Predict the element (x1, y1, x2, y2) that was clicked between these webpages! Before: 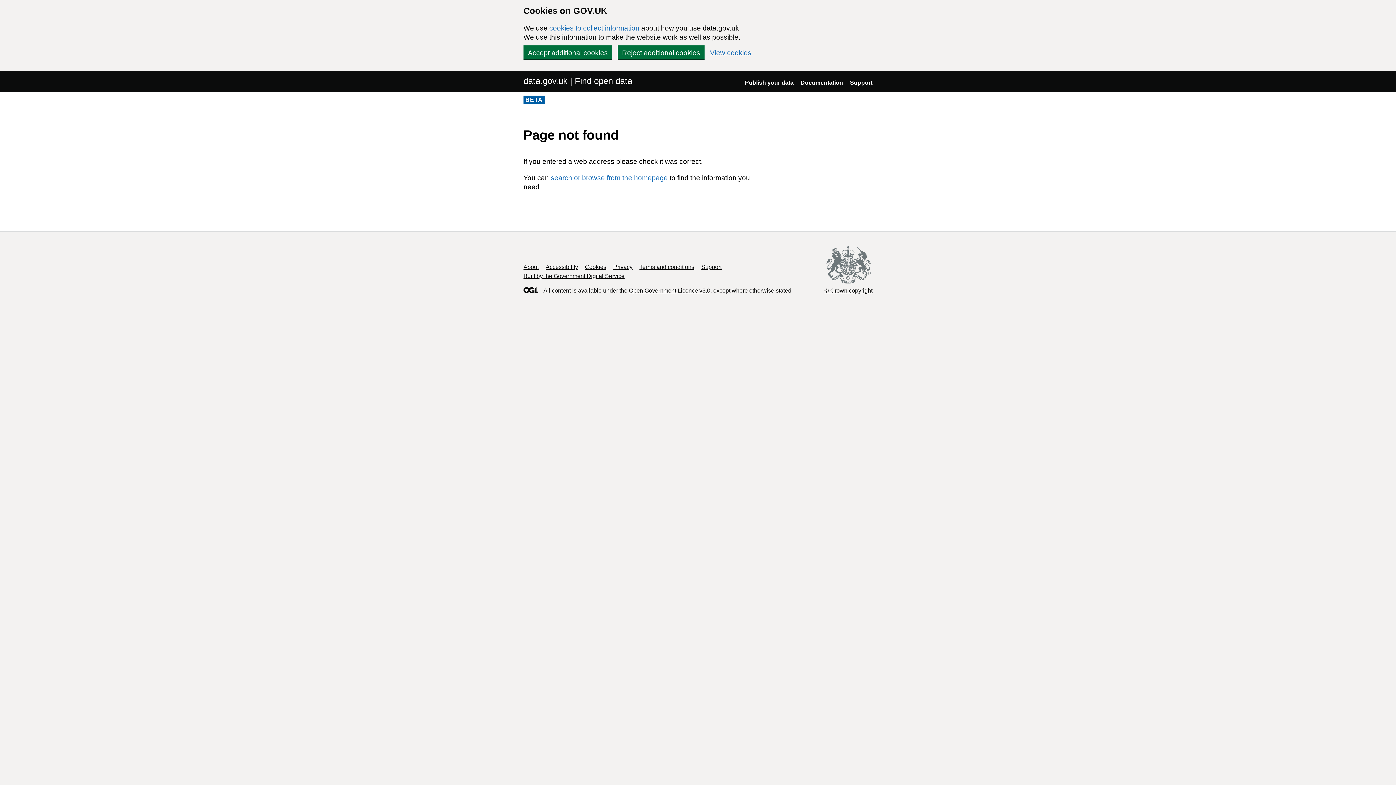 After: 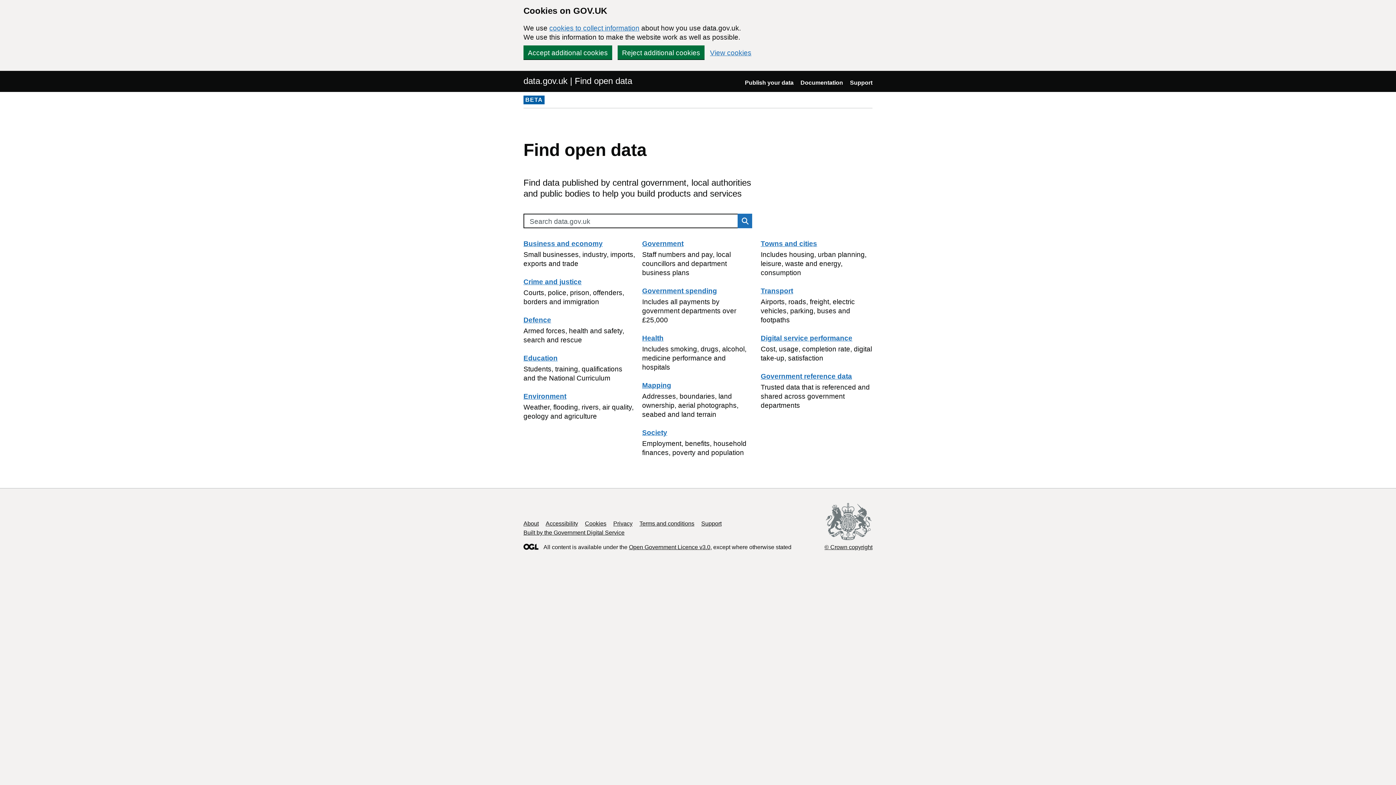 Action: label: search or browse from the homepage bbox: (550, 174, 668, 181)